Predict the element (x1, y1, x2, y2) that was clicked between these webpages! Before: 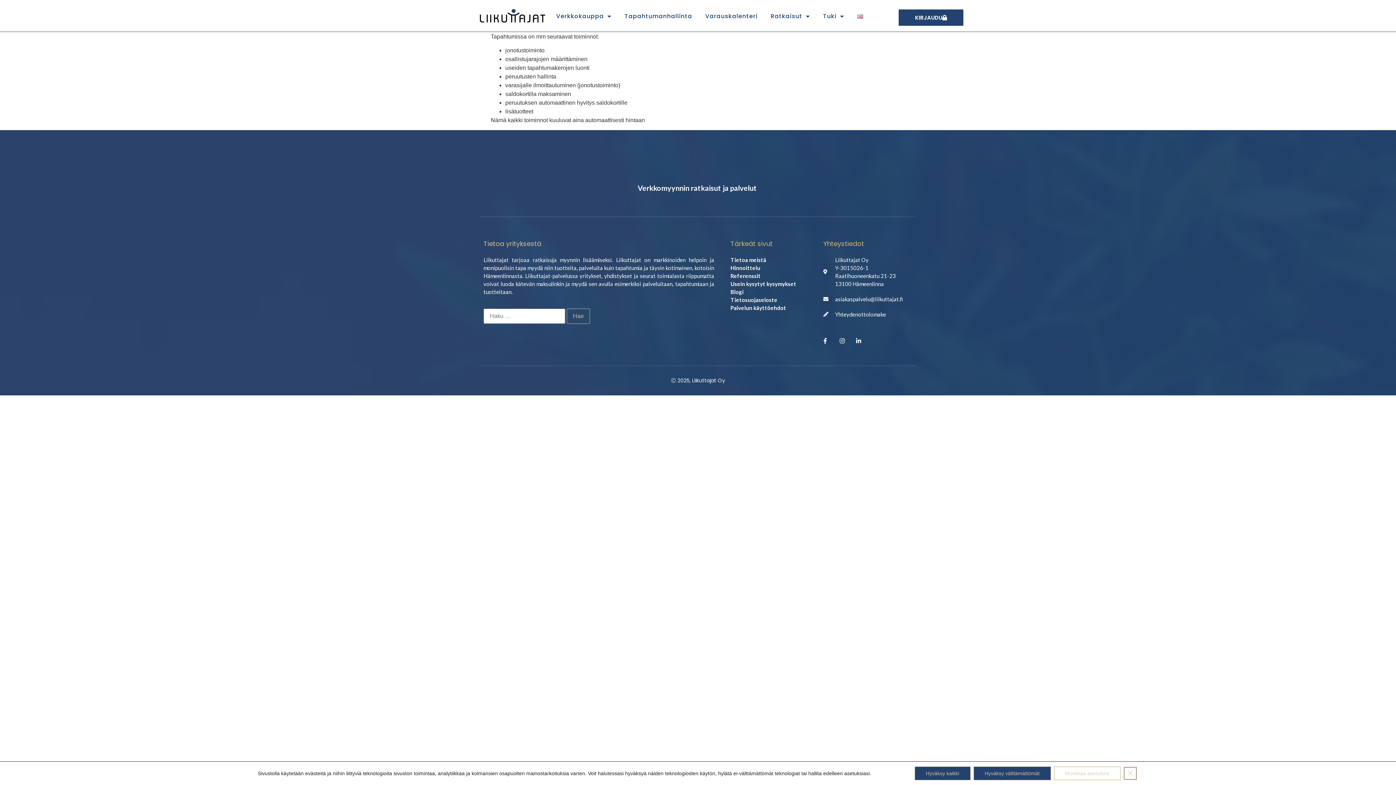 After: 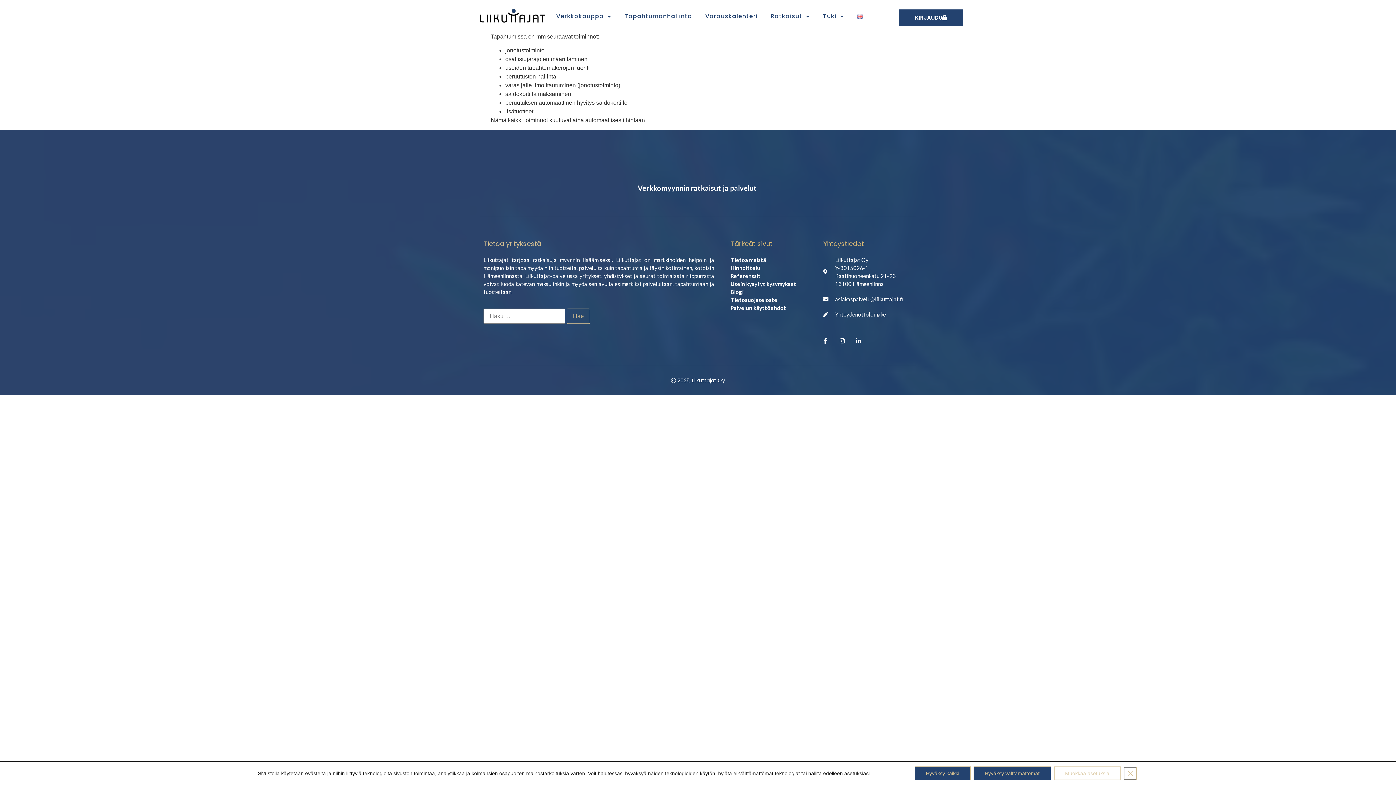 Action: bbox: (730, 288, 816, 296) label: Blogi